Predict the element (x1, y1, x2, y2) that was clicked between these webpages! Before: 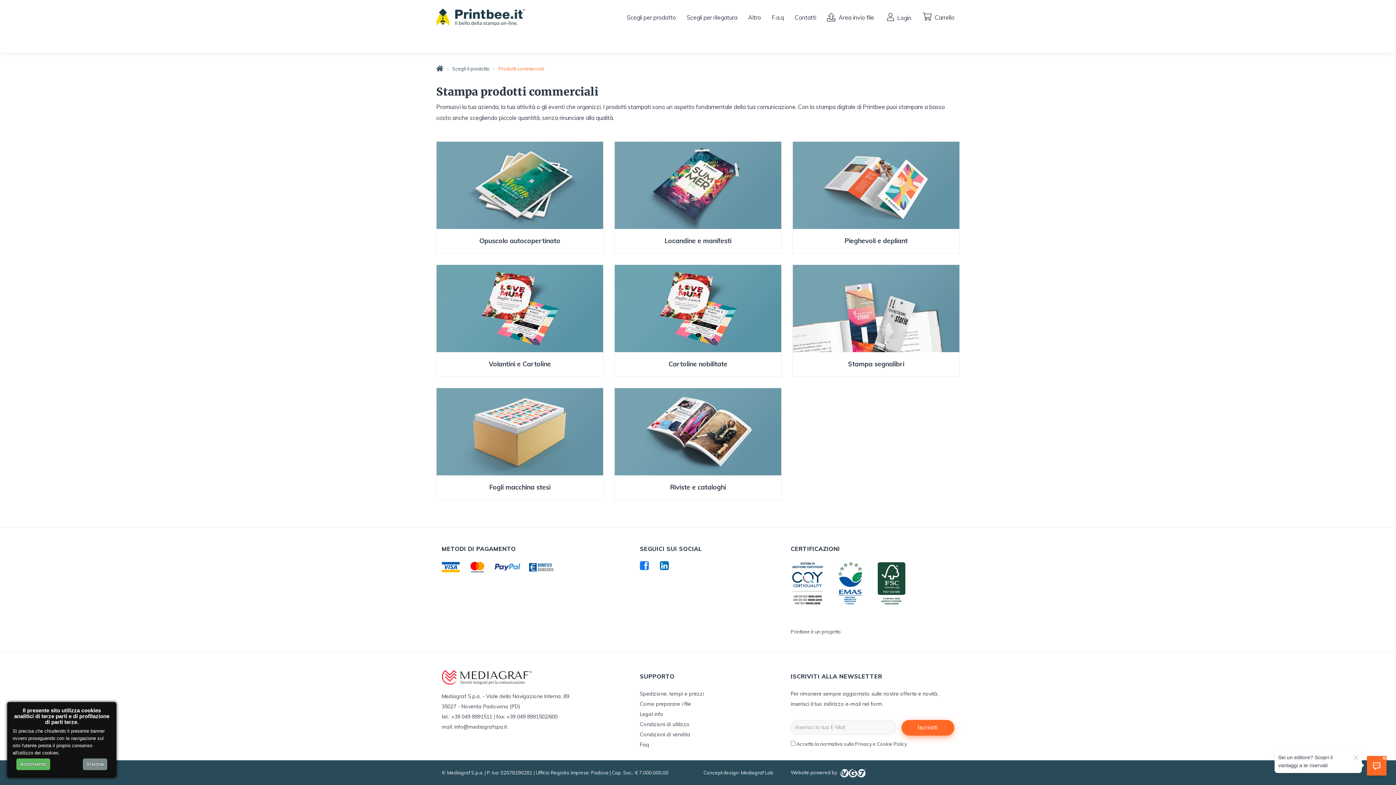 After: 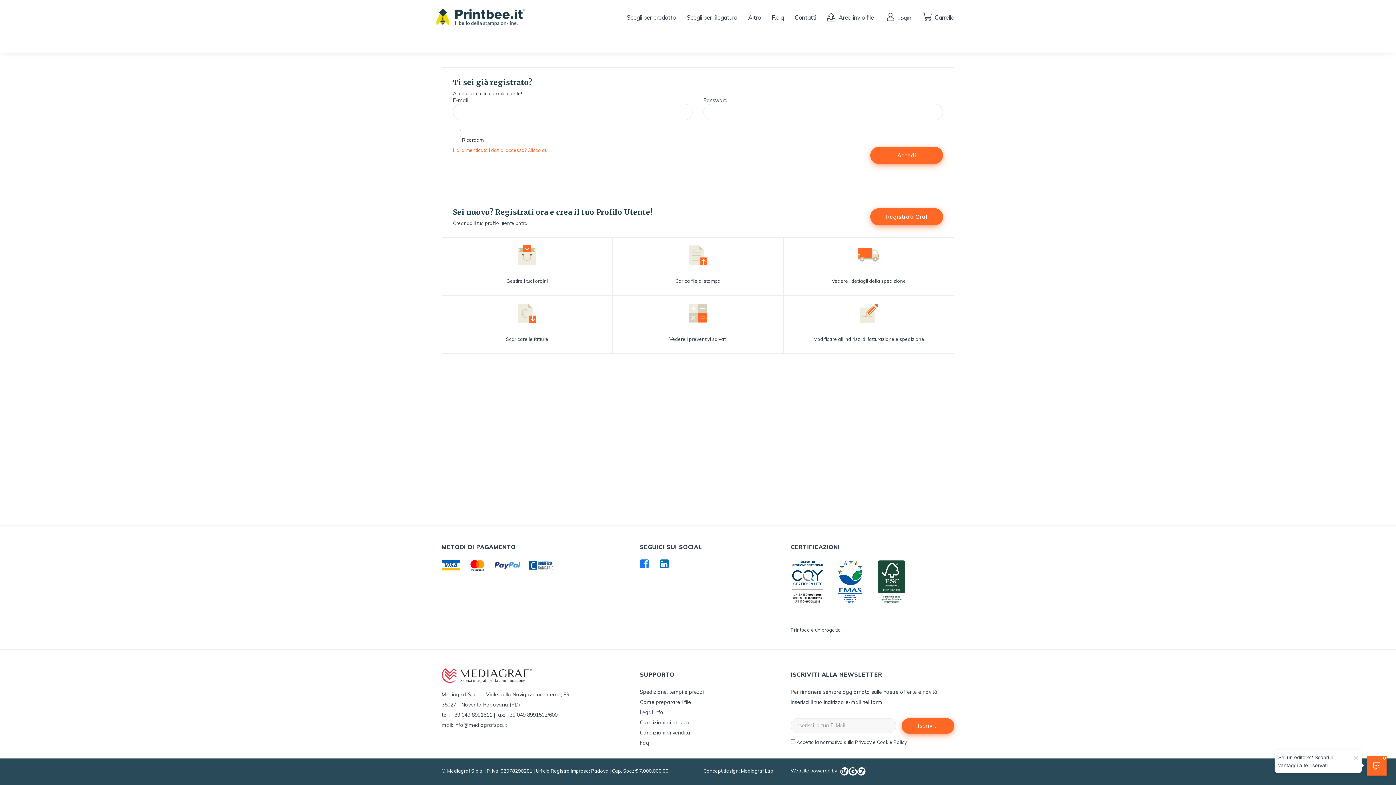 Action: bbox: (821, 8, 879, 27) label:  Area invio file